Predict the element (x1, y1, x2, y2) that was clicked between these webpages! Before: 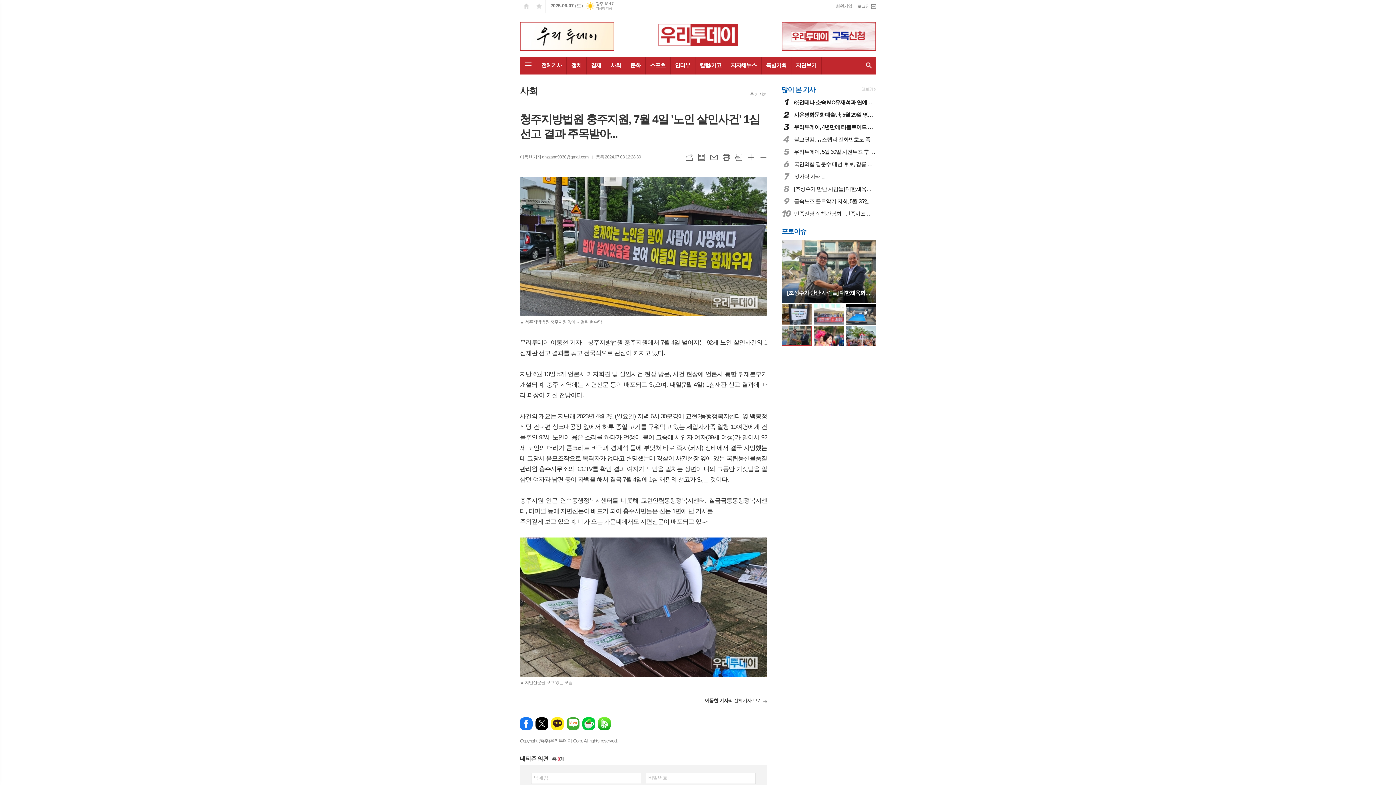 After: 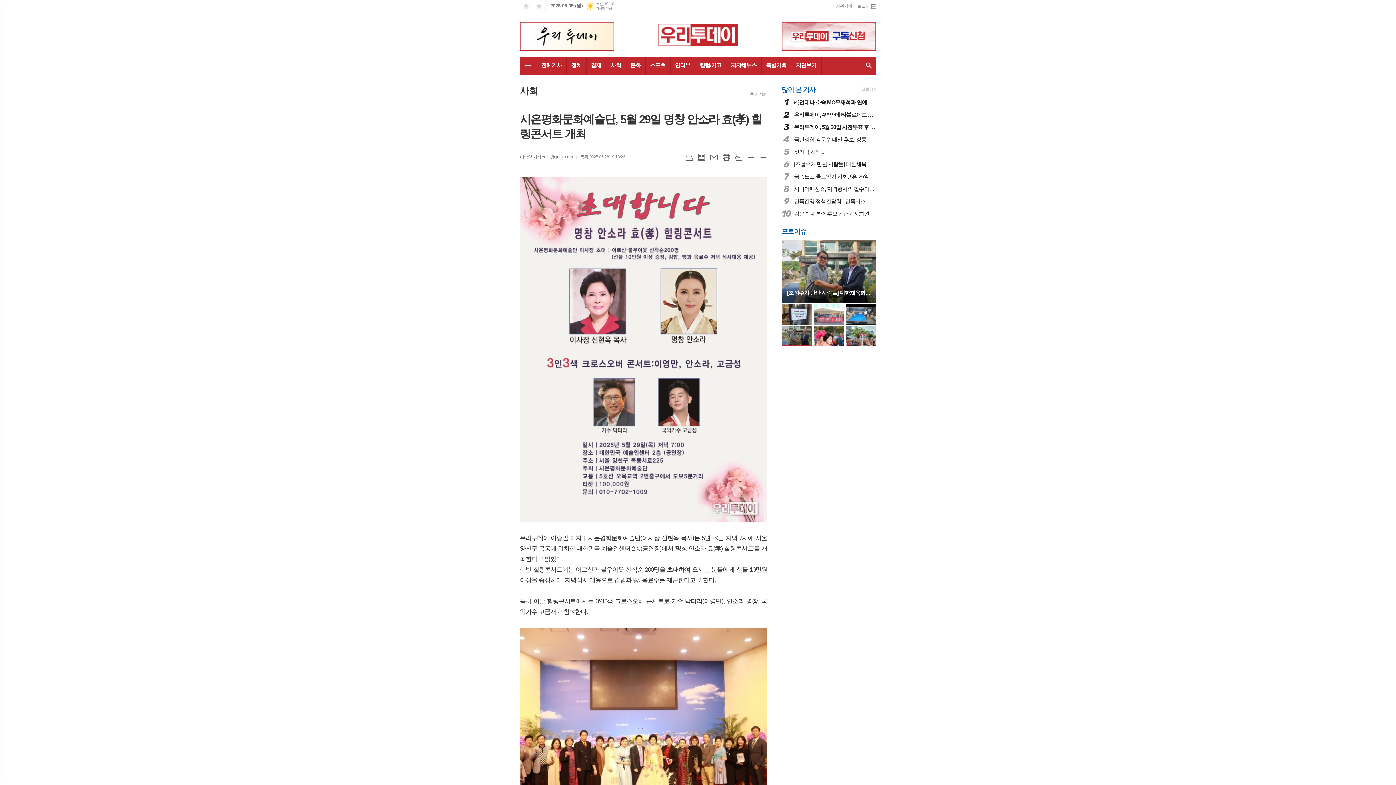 Action: label: 2
시온평화문화예술단, 5월 29일 명창 안소라 효(孝) 힐링콘서트 개최 bbox: (781, 110, 876, 119)